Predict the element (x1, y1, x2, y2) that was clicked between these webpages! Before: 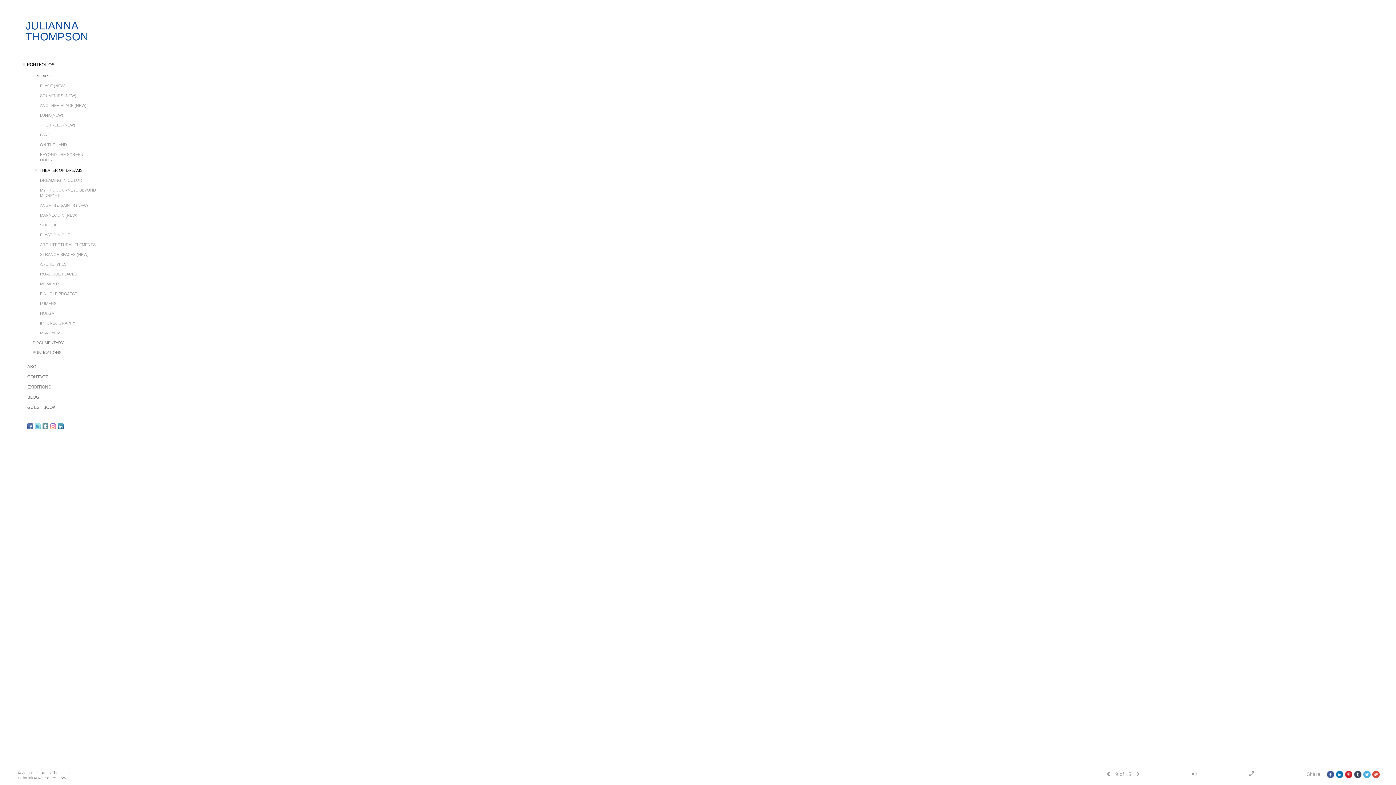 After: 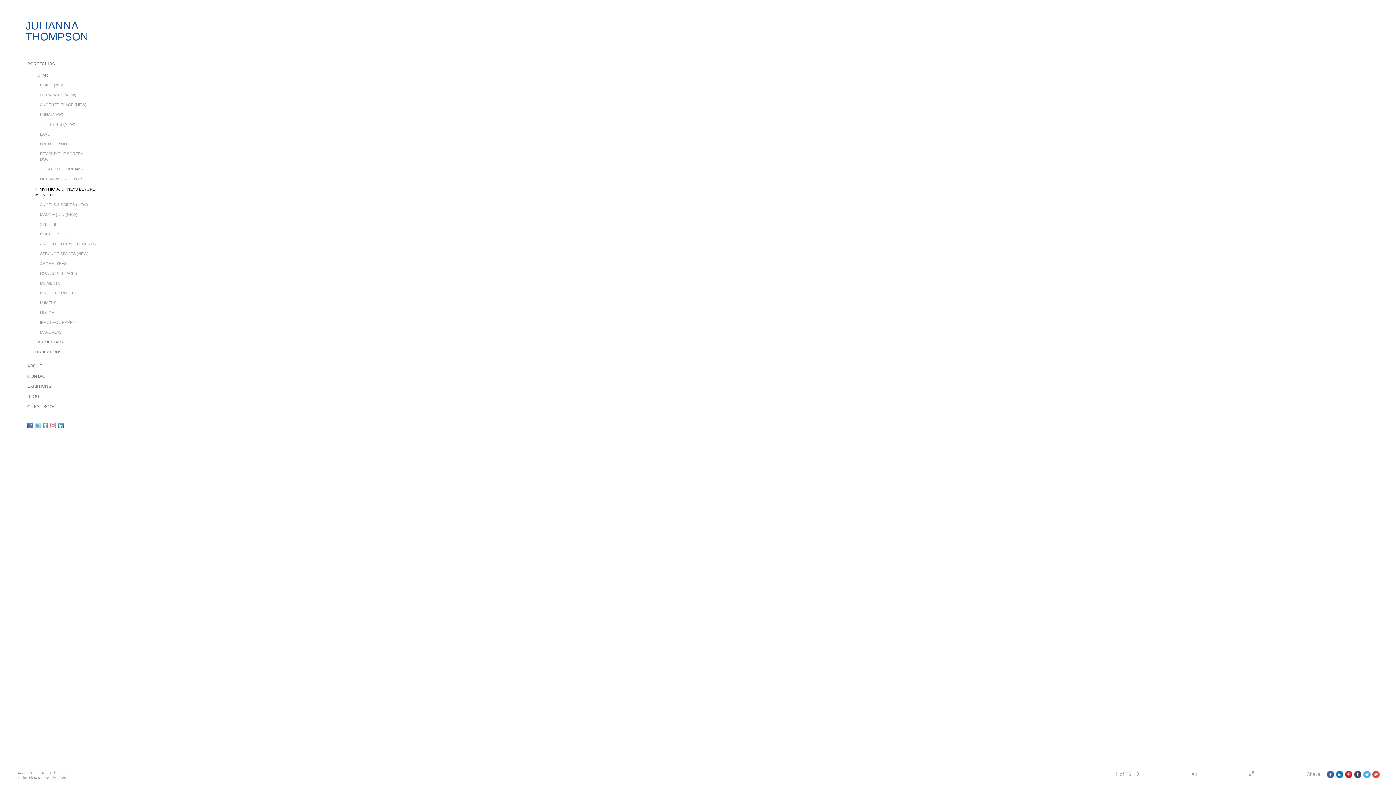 Action: label: MYTHIC JOURNEYS BEYOND MIDNIGHT bbox: (40, 185, 96, 200)